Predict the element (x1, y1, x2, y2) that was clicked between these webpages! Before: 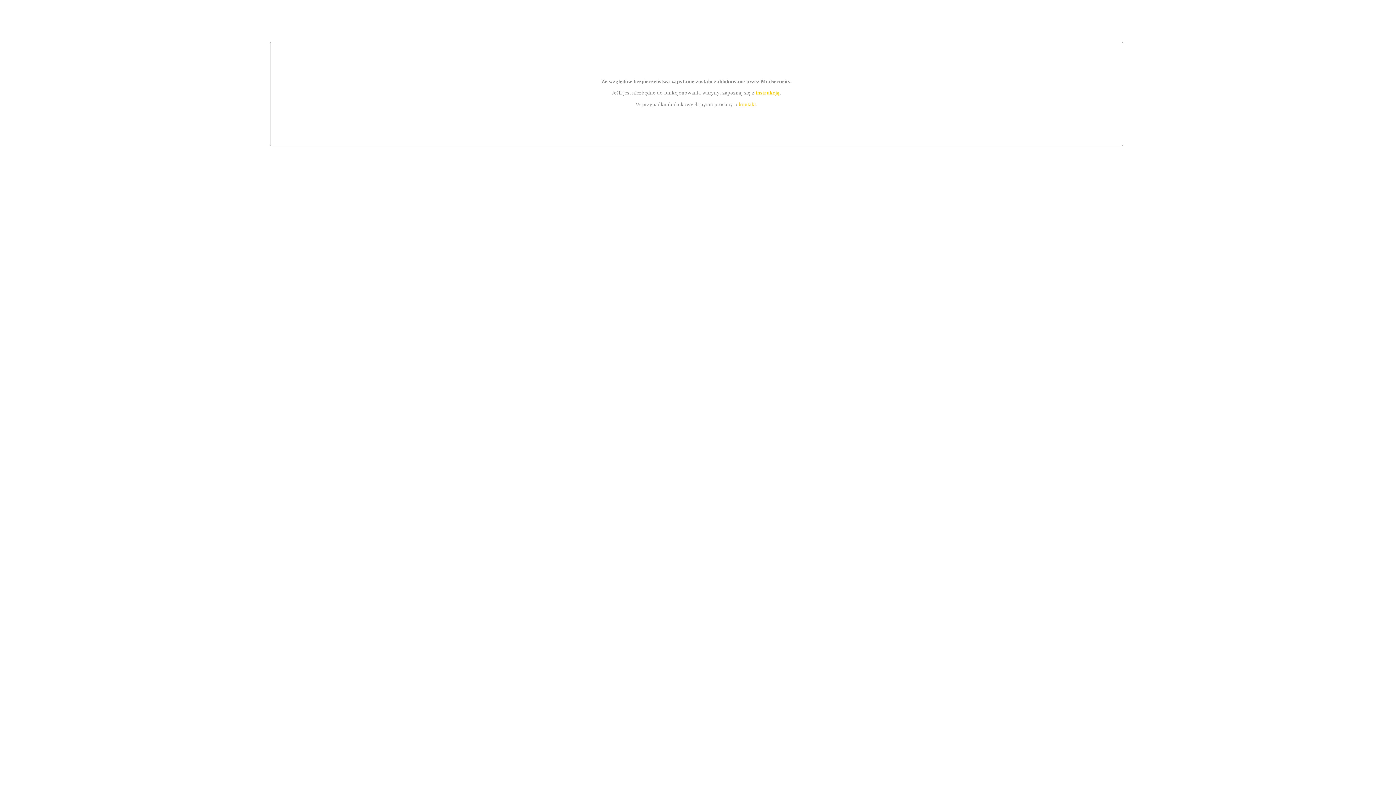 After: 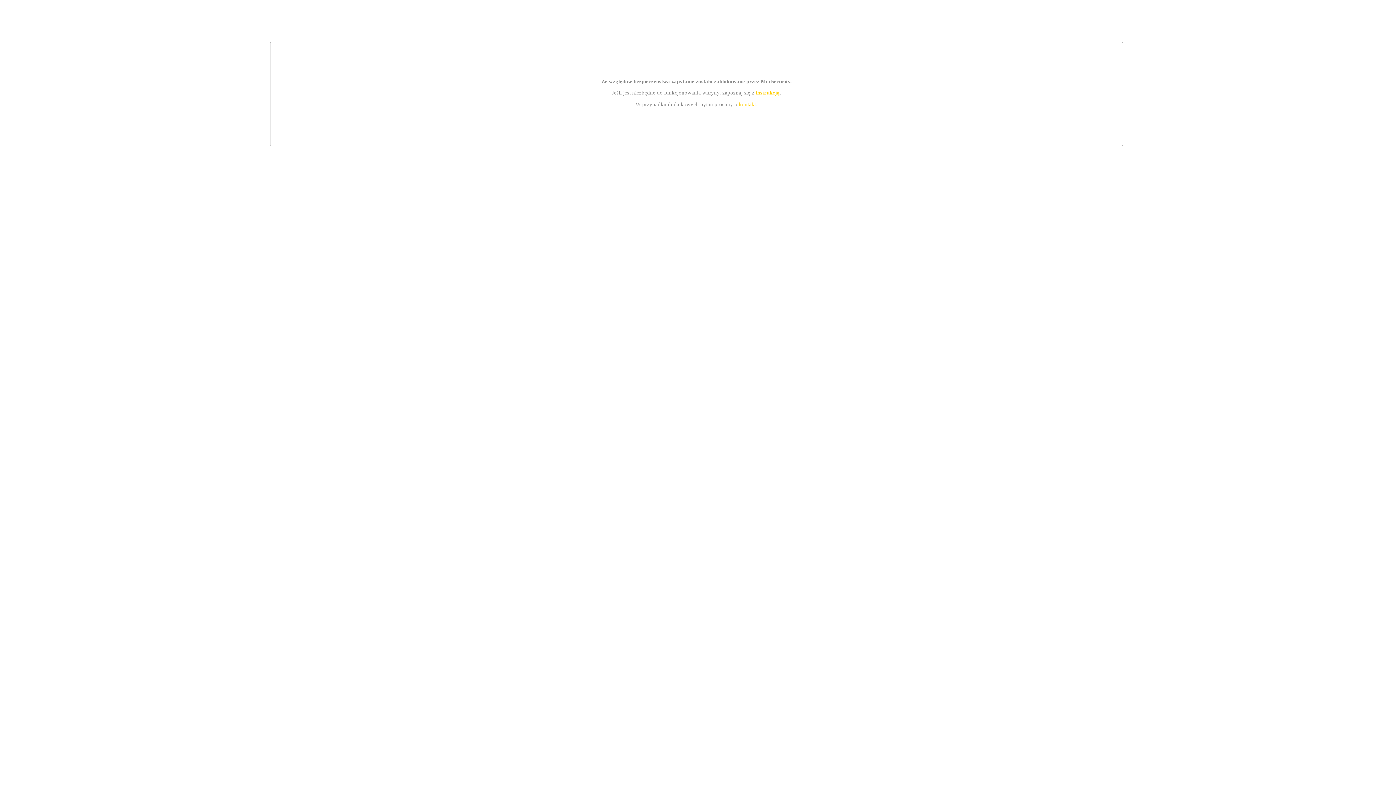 Action: bbox: (739, 101, 756, 107) label: kontakt